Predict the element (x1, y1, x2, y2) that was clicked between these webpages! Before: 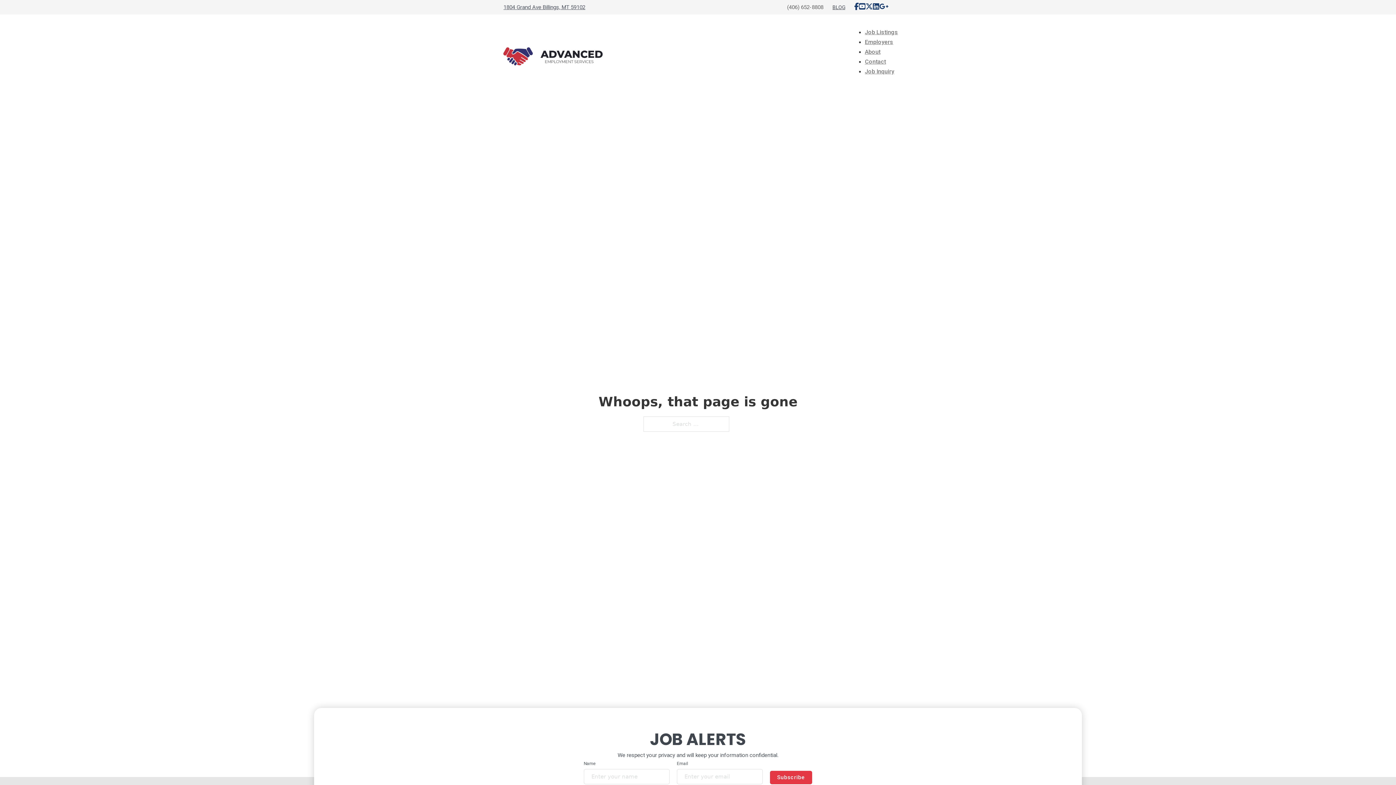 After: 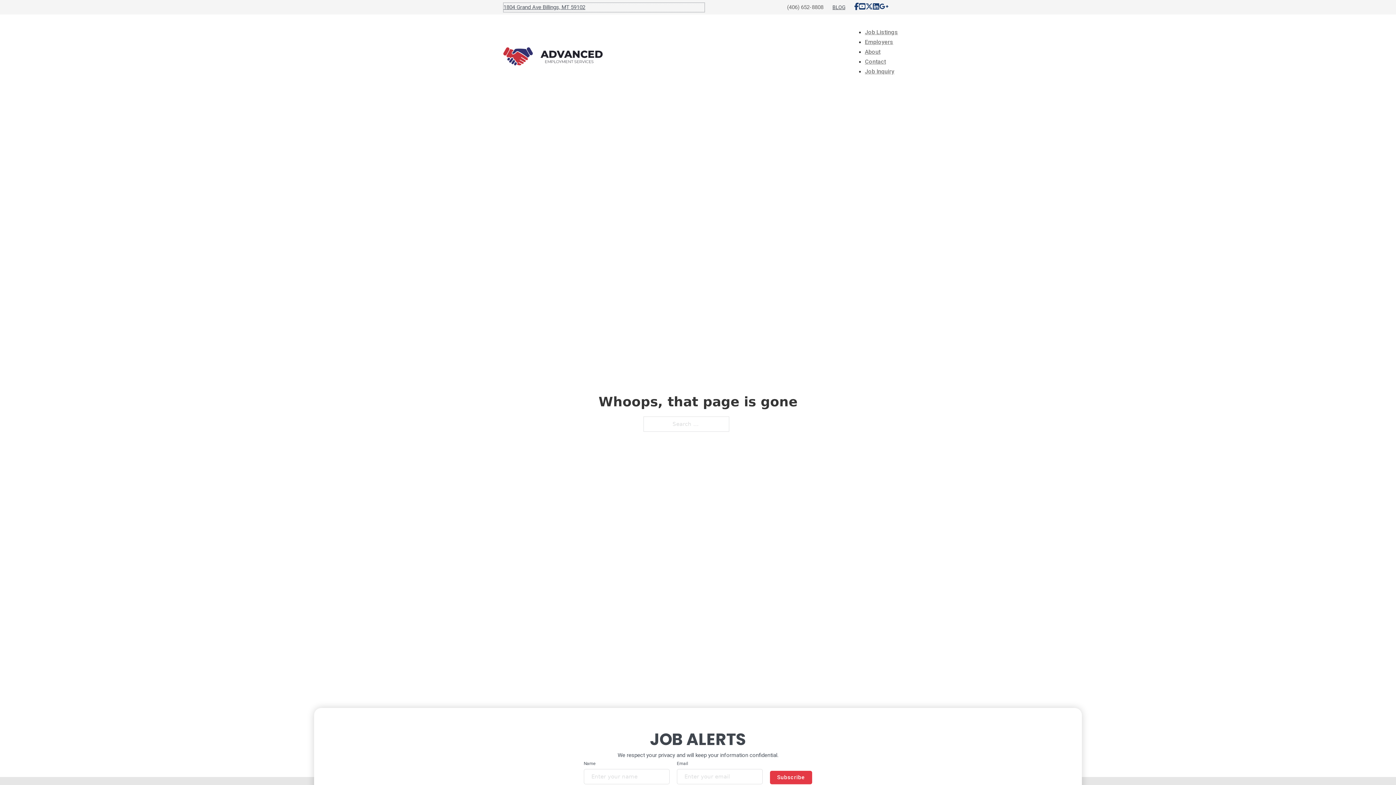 Action: label: 1804 Grand Ave Billings, MT 59102 bbox: (503, 2, 704, 11)